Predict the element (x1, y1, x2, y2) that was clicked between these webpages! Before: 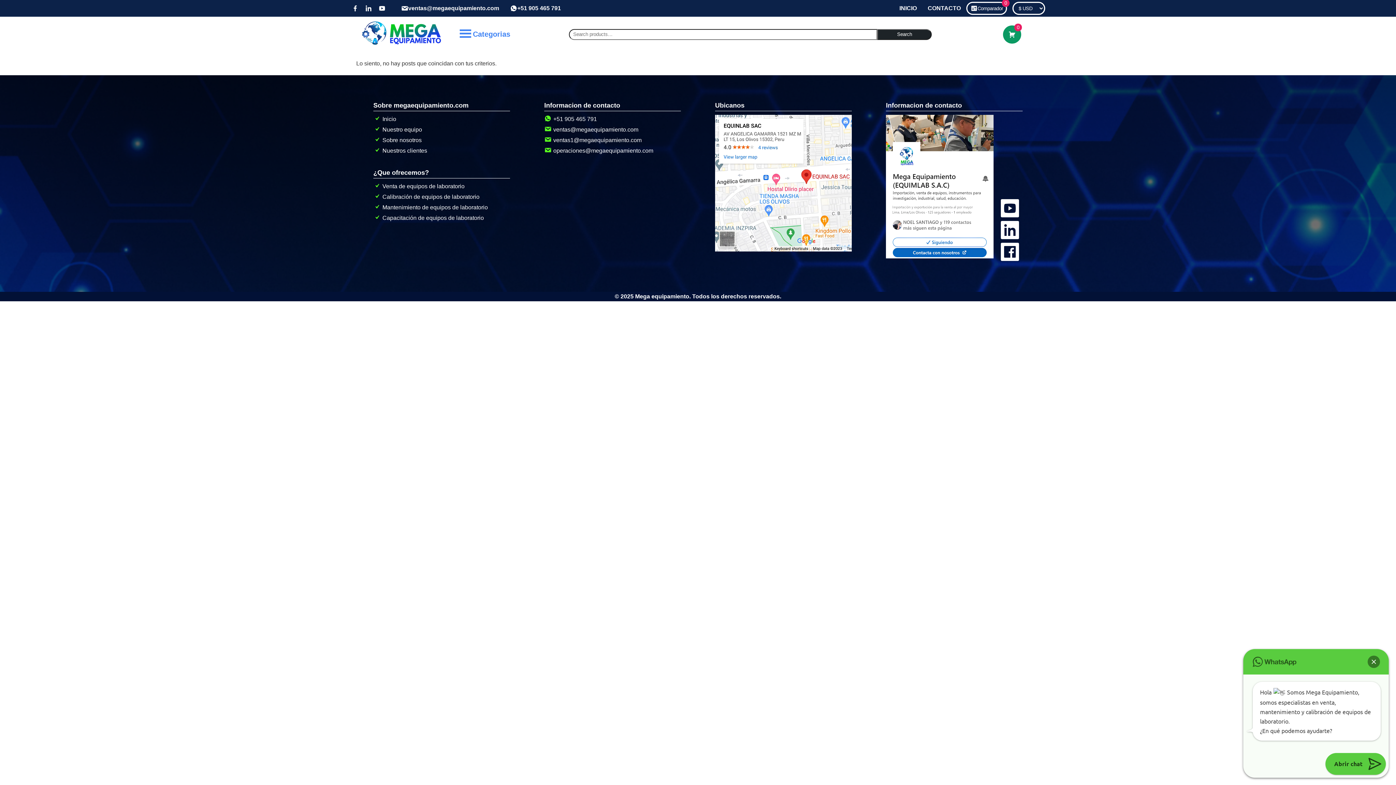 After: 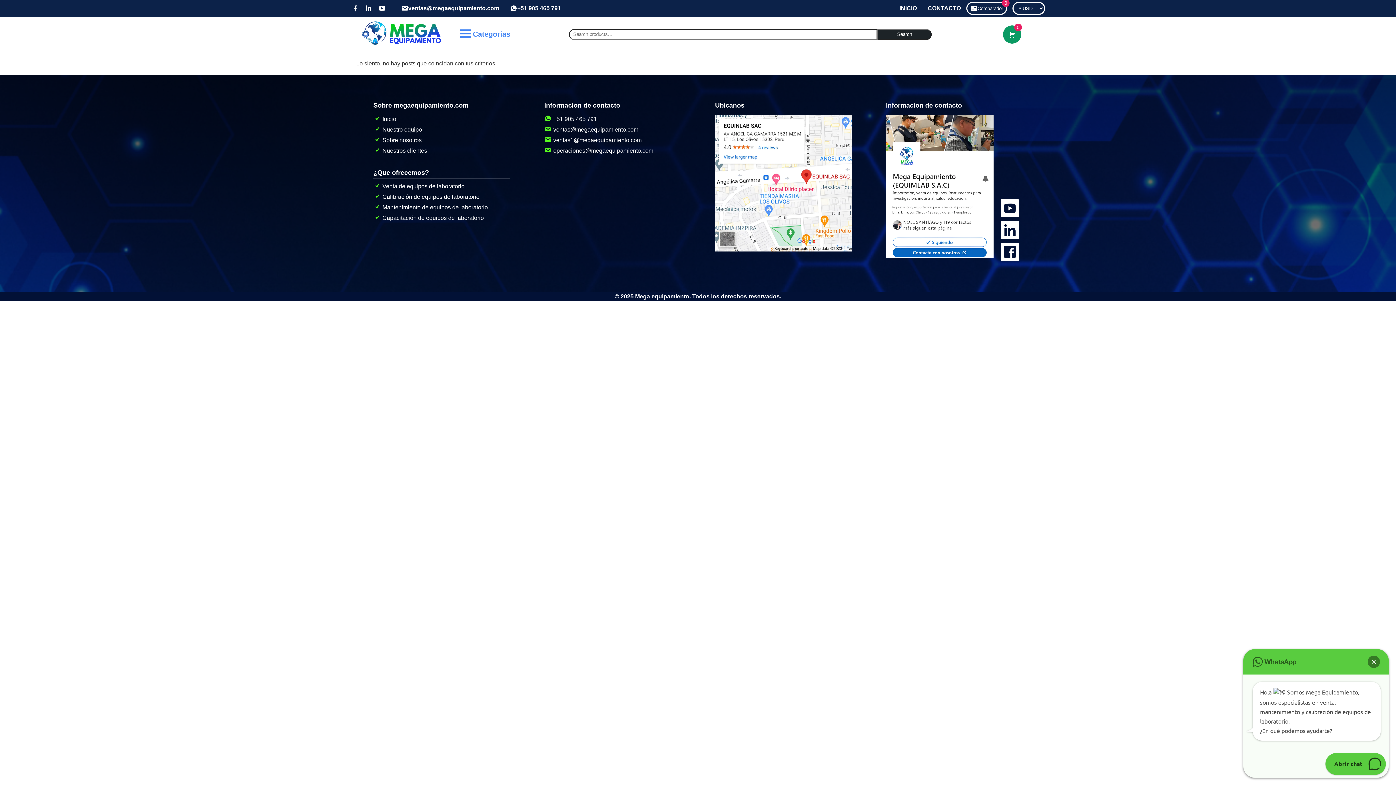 Action: label: Calibración de equipos de laboratorio bbox: (373, 193, 479, 200)